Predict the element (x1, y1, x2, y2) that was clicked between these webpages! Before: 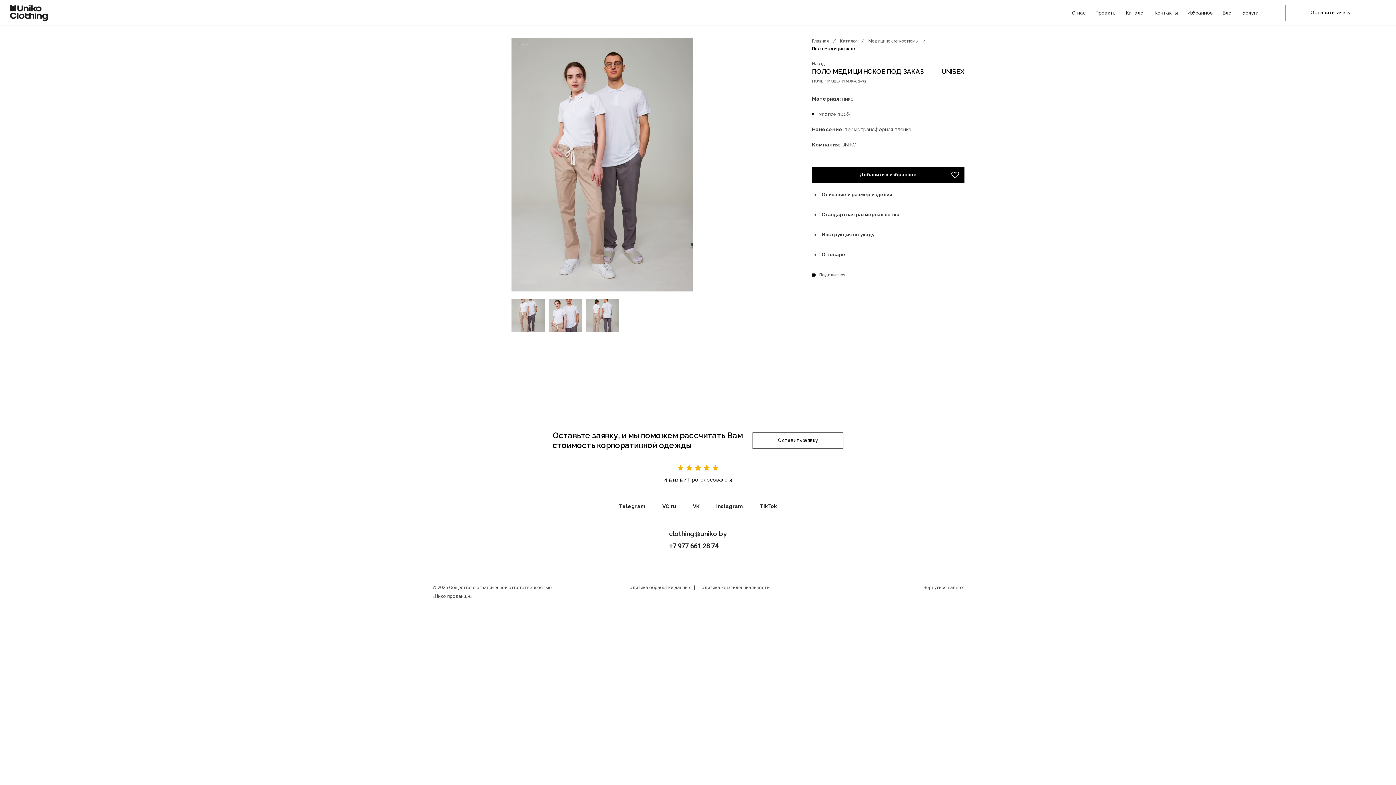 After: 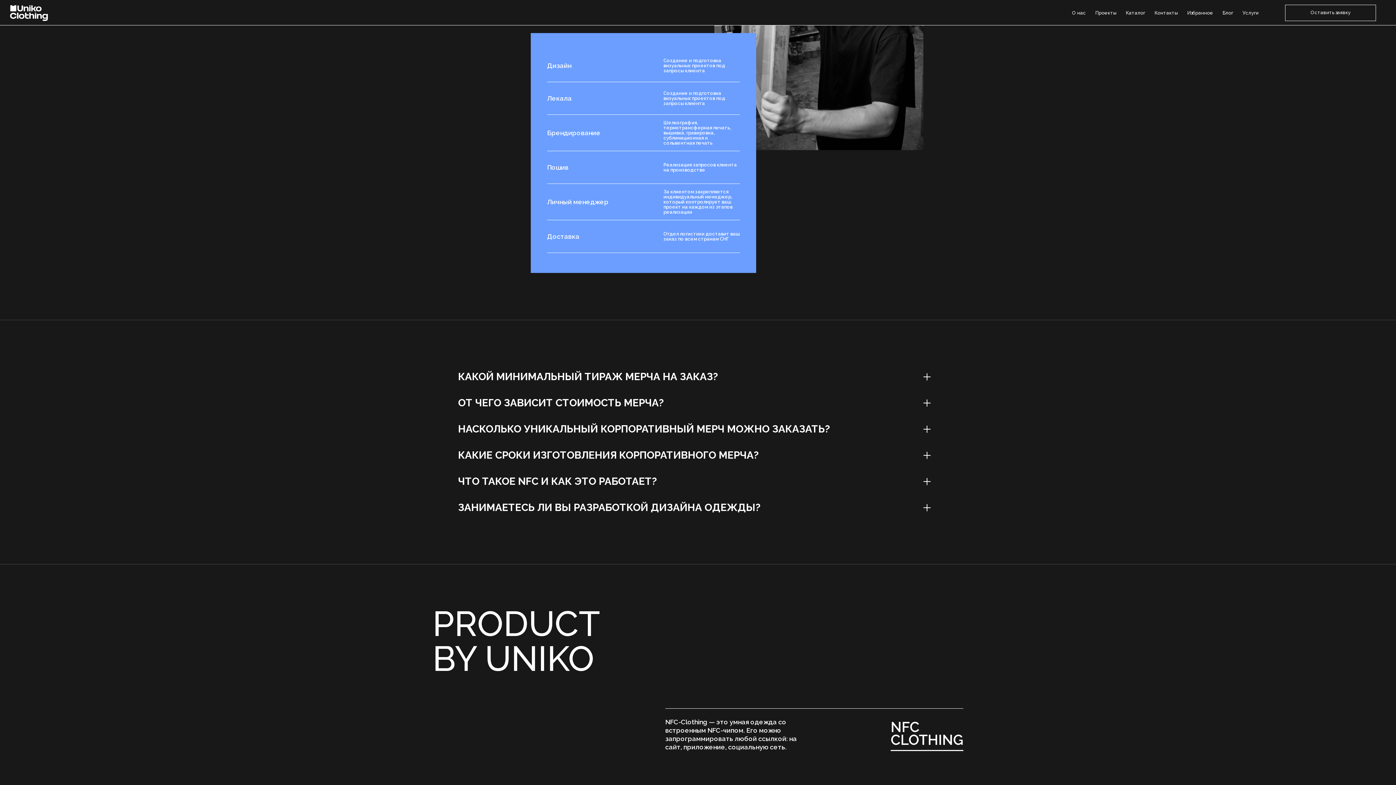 Action: bbox: (1241, 0, 1260, 25) label: Услуги